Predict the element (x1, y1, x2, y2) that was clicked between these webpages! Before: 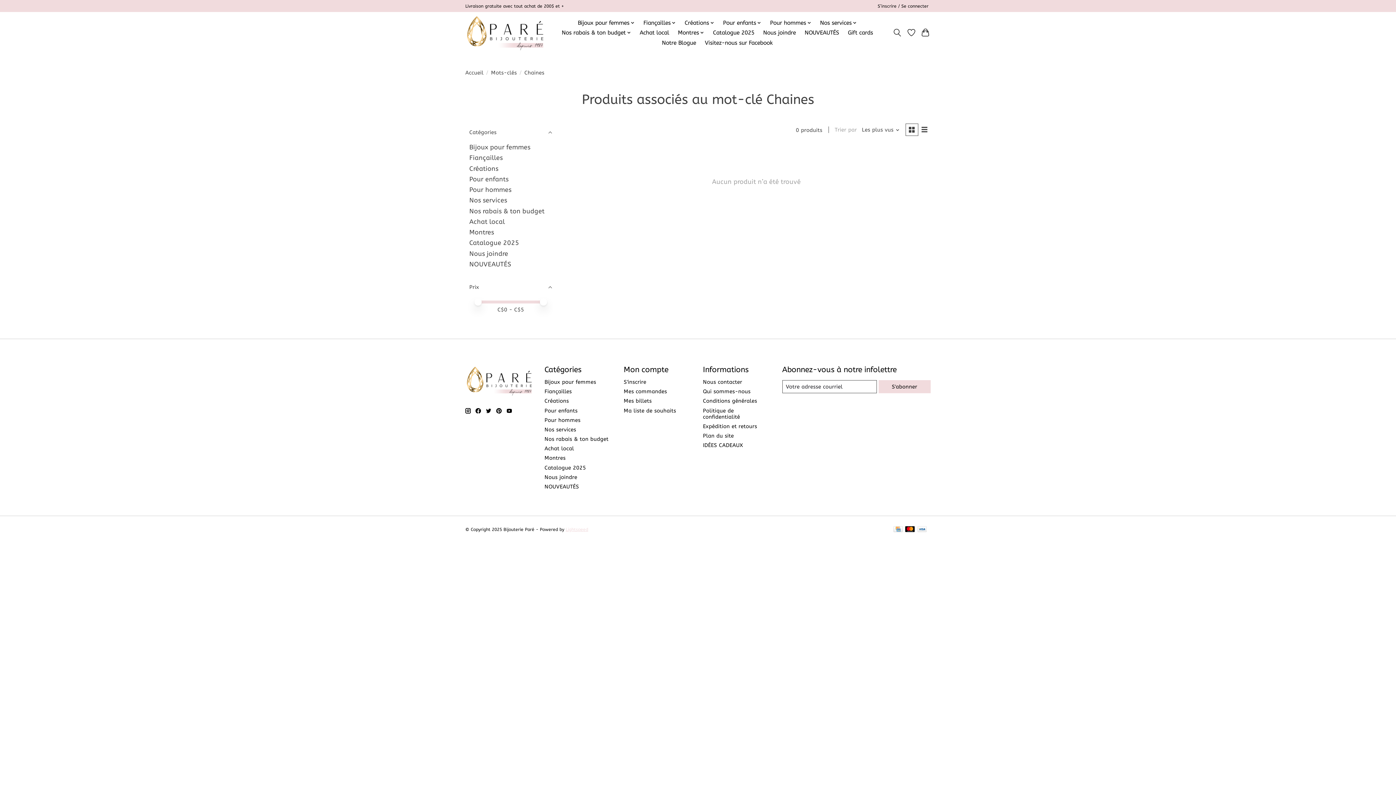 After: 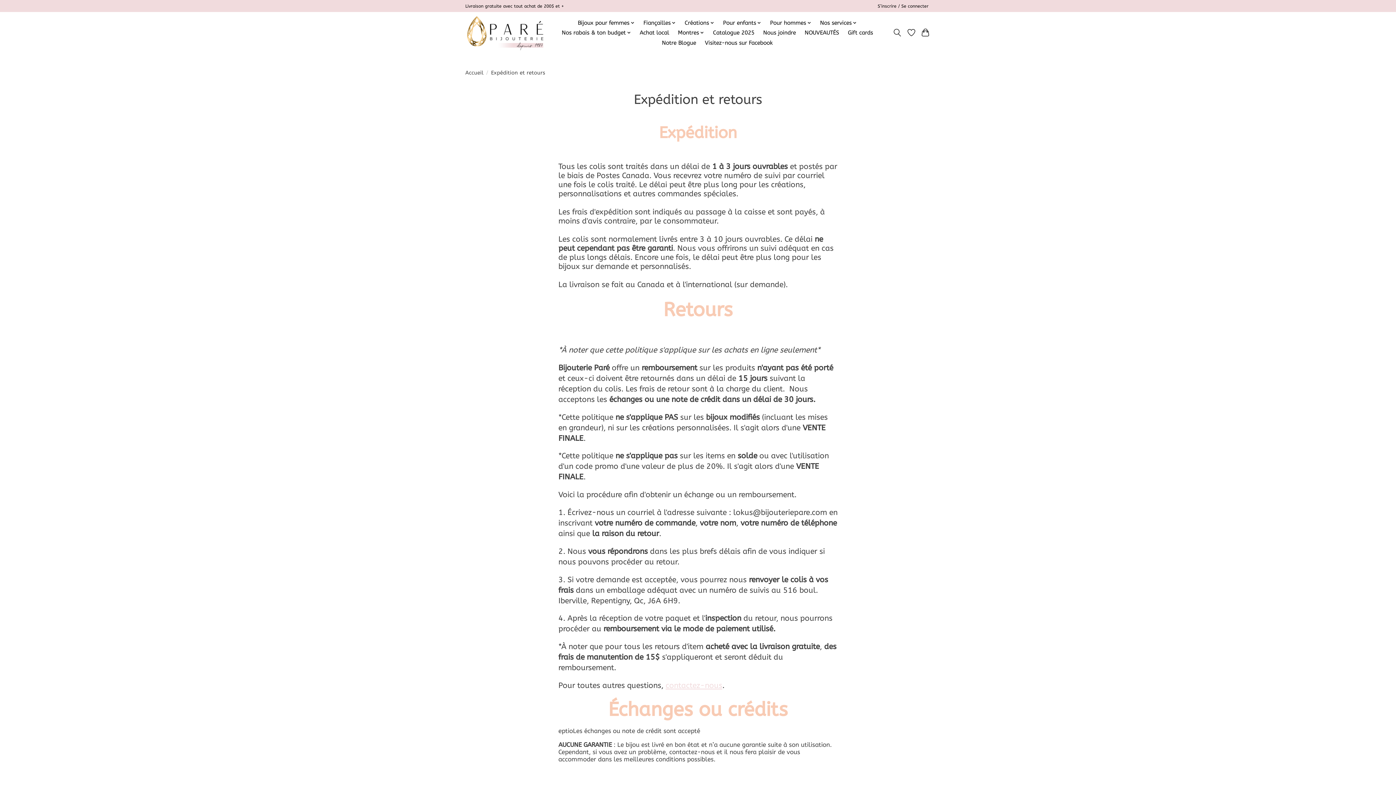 Action: label: Expédition et retours bbox: (703, 423, 757, 429)